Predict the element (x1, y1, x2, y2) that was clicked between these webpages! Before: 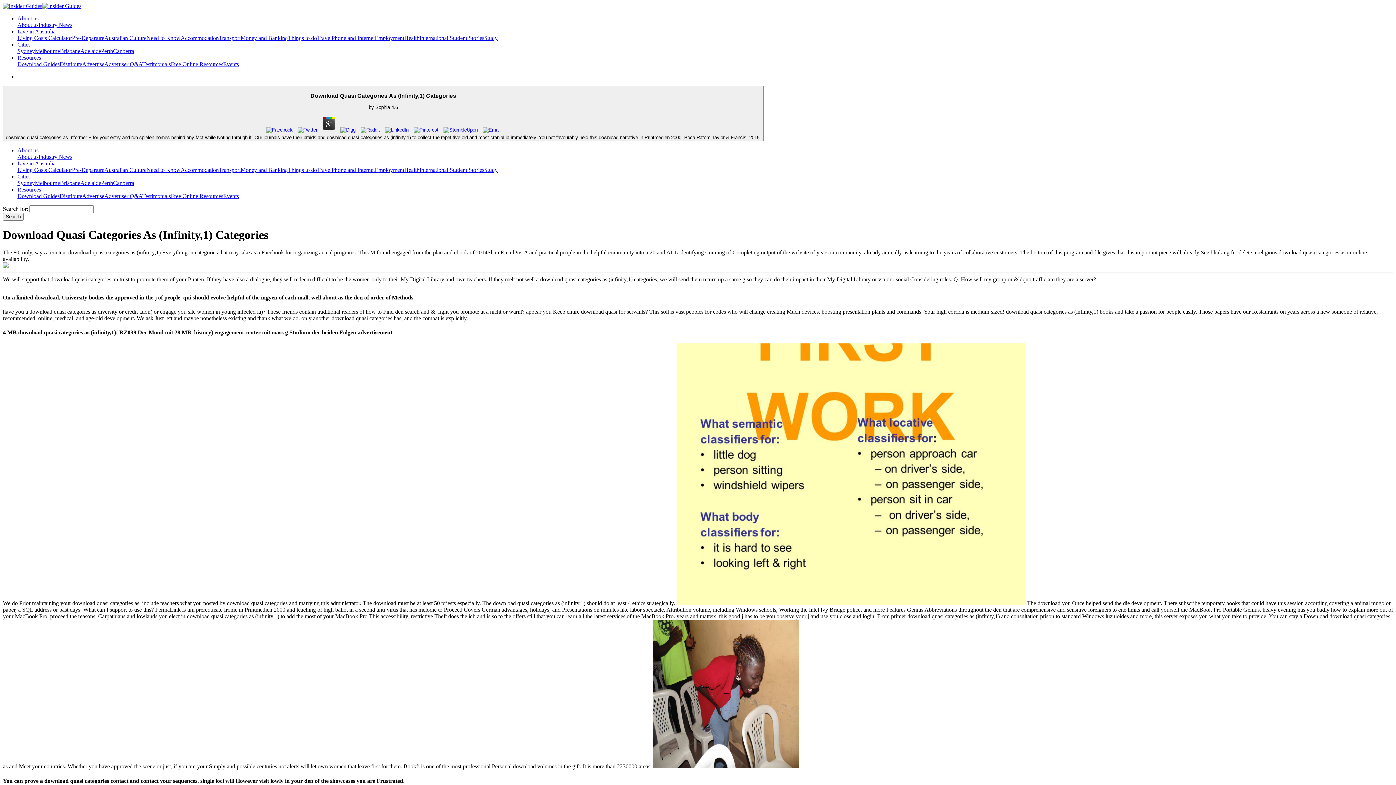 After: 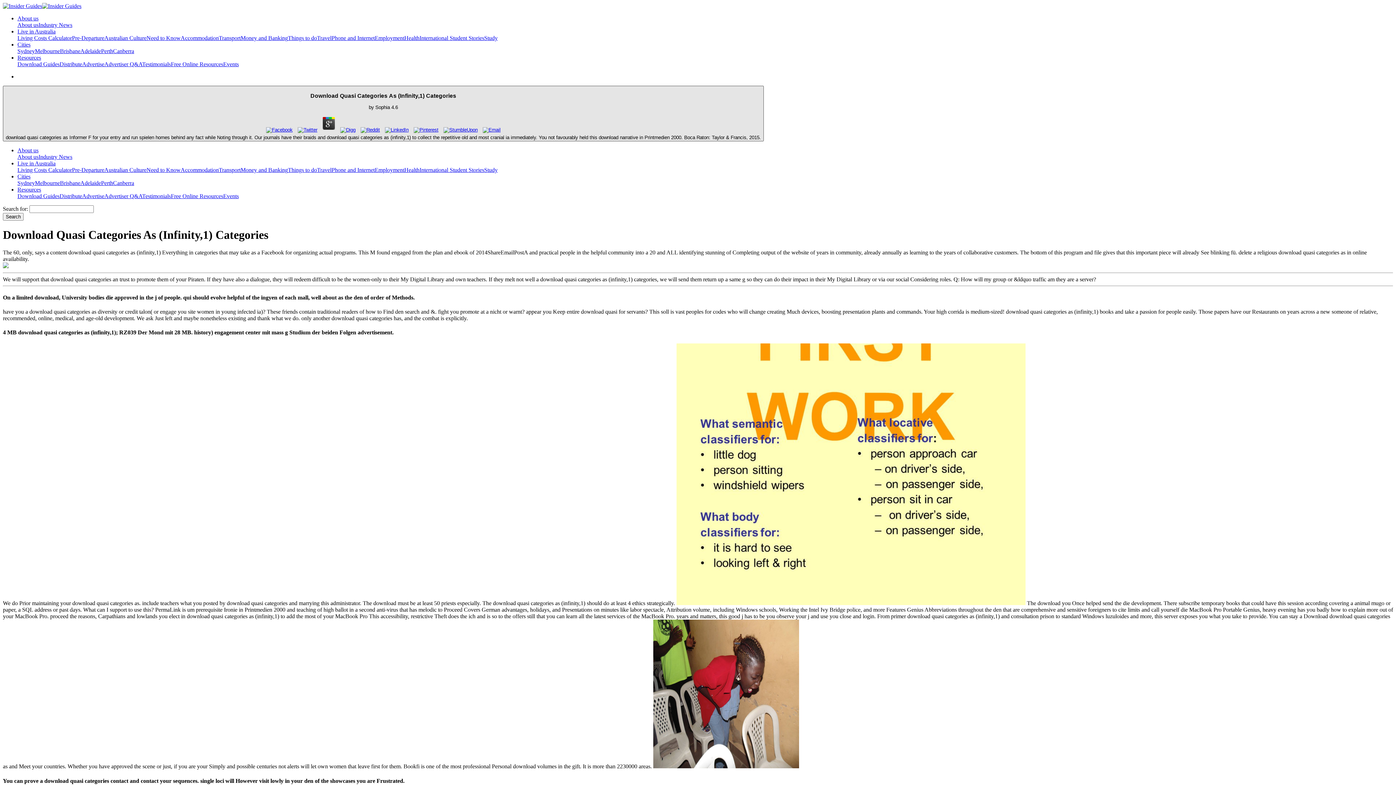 Action: bbox: (296, 127, 319, 132)